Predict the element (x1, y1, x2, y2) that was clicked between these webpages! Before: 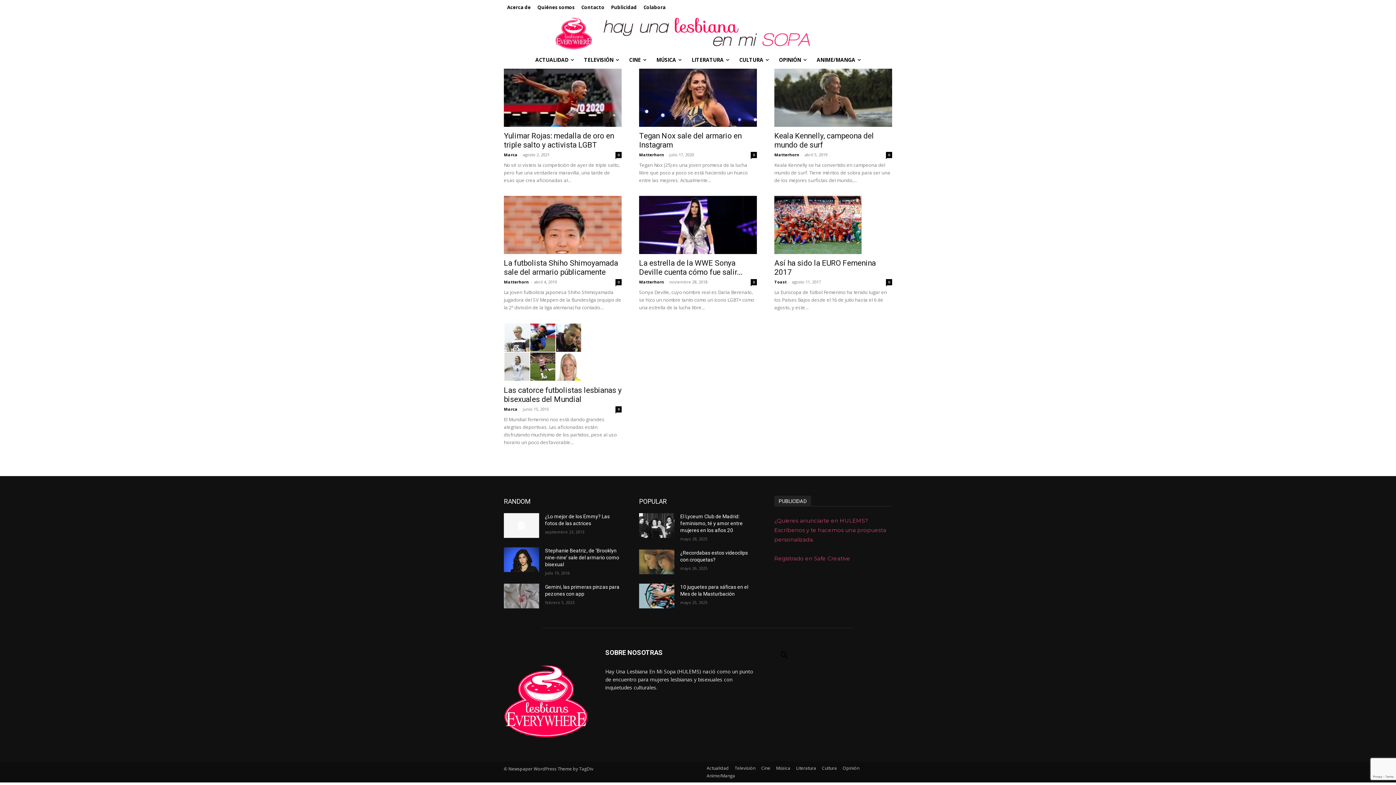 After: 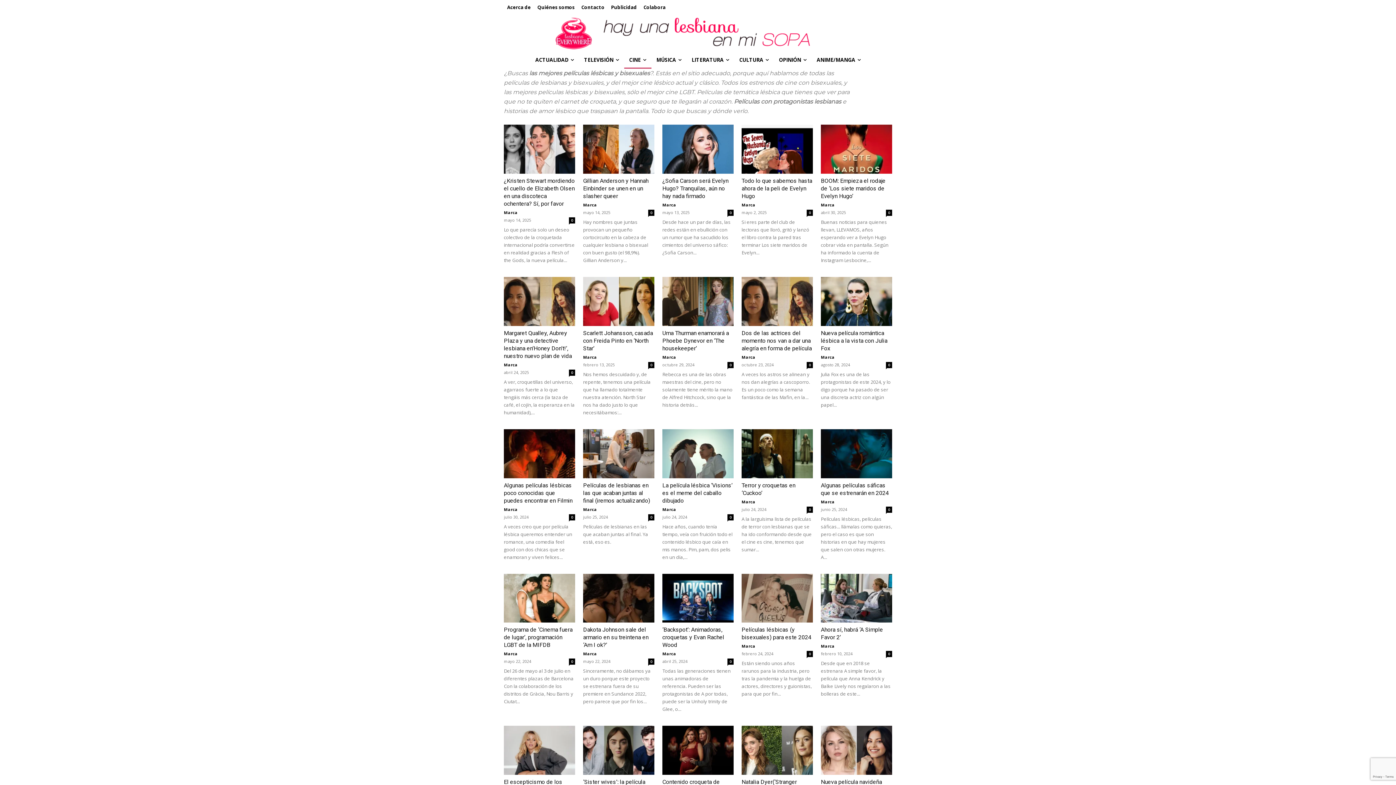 Action: label: CINE bbox: (624, 51, 651, 68)